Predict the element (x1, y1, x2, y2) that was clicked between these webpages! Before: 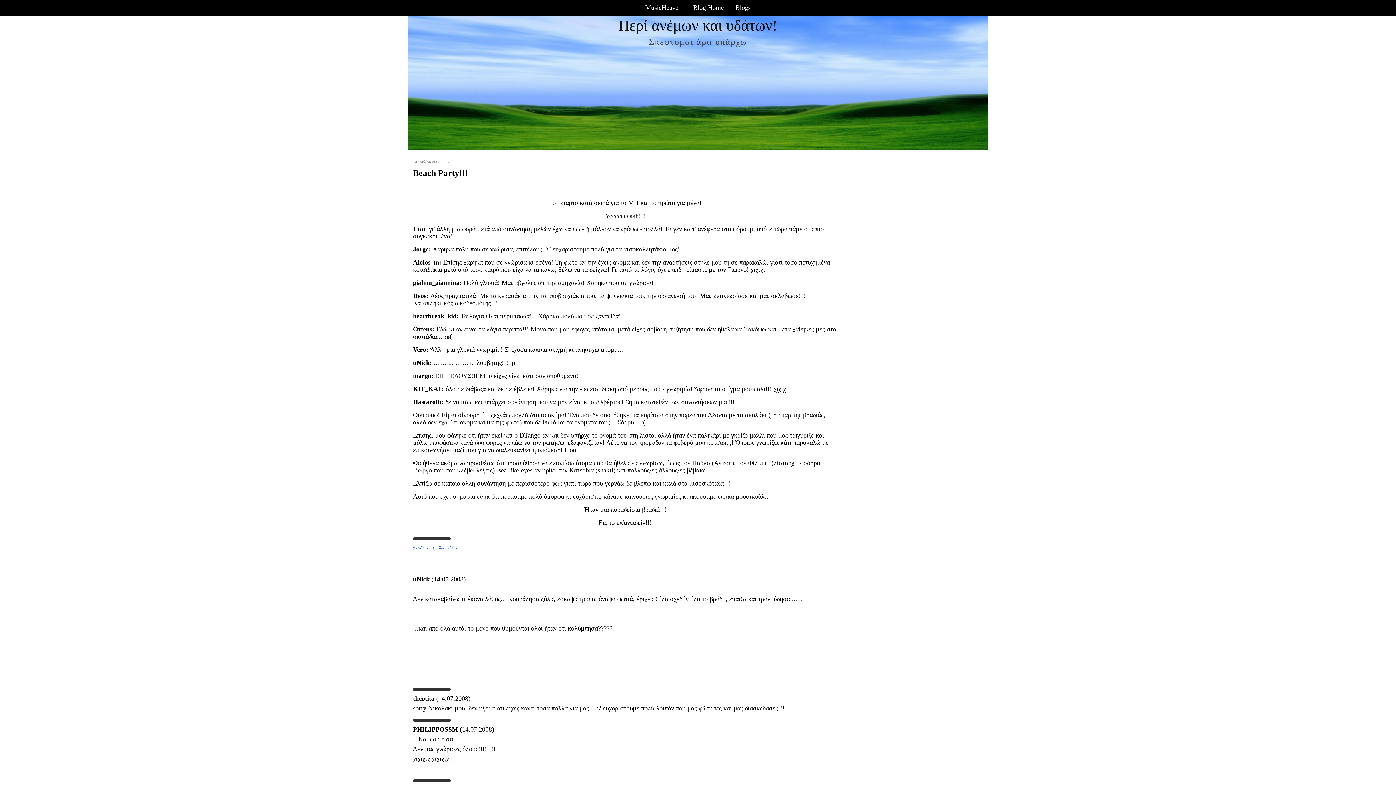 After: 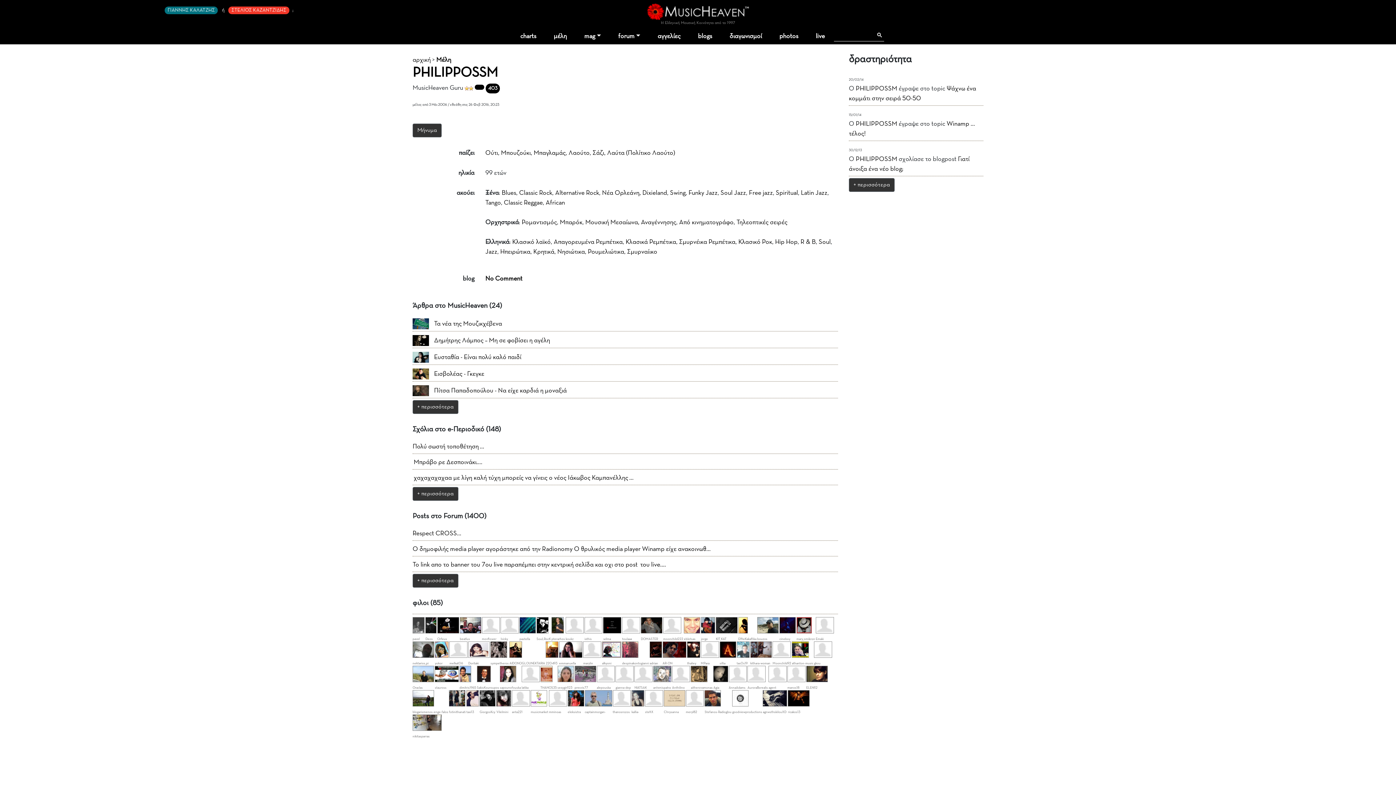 Action: label: PHILIPPOSSM bbox: (413, 726, 458, 733)